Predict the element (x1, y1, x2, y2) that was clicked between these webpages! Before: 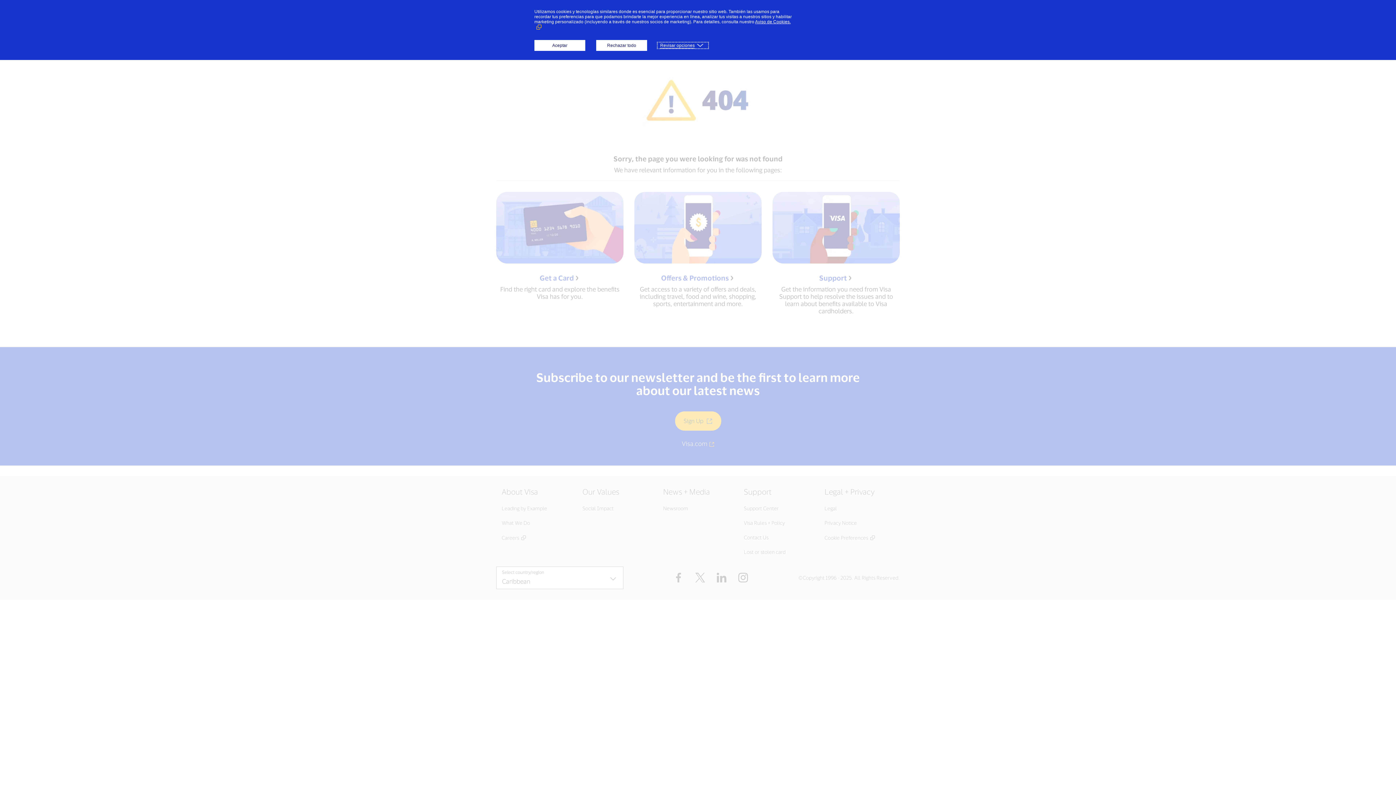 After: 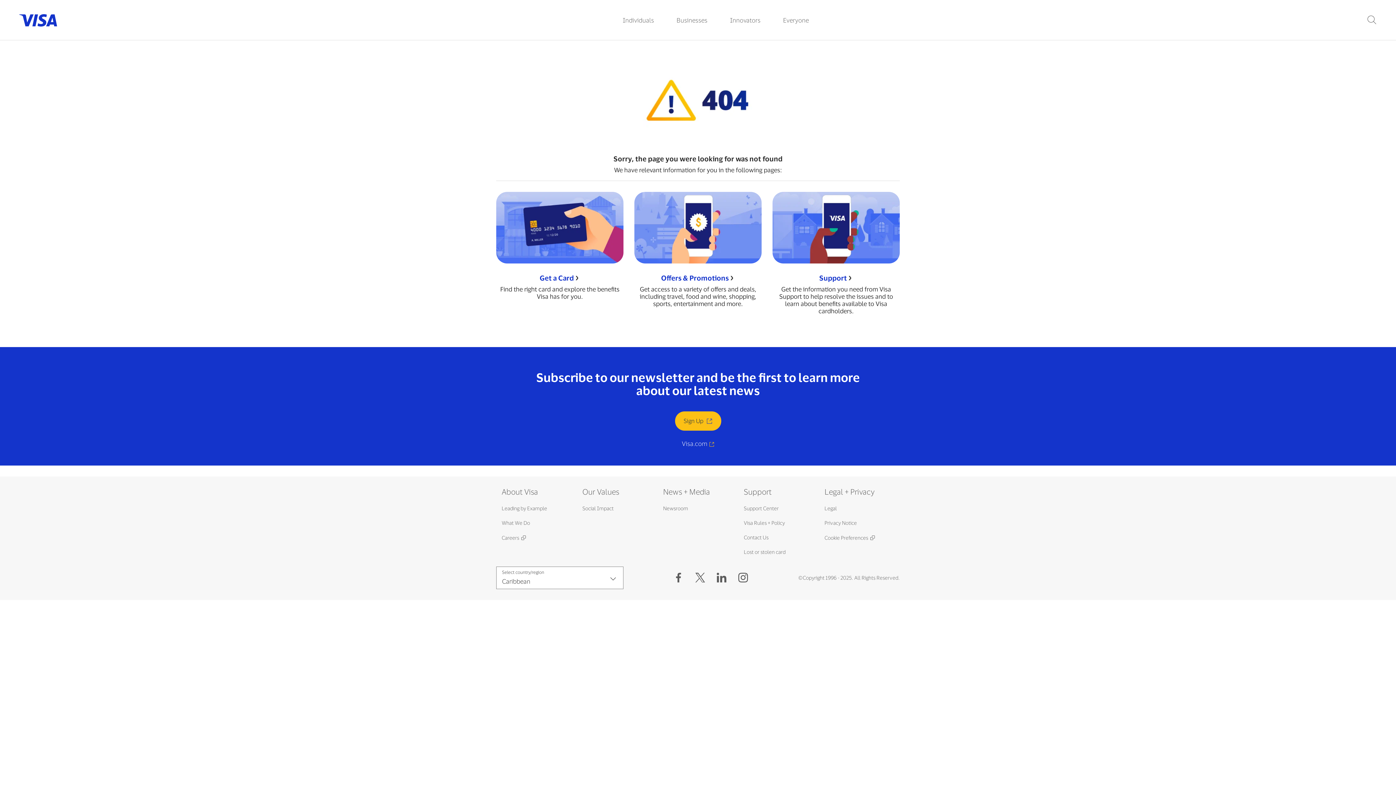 Action: label: Rechazar todo bbox: (596, 40, 647, 50)